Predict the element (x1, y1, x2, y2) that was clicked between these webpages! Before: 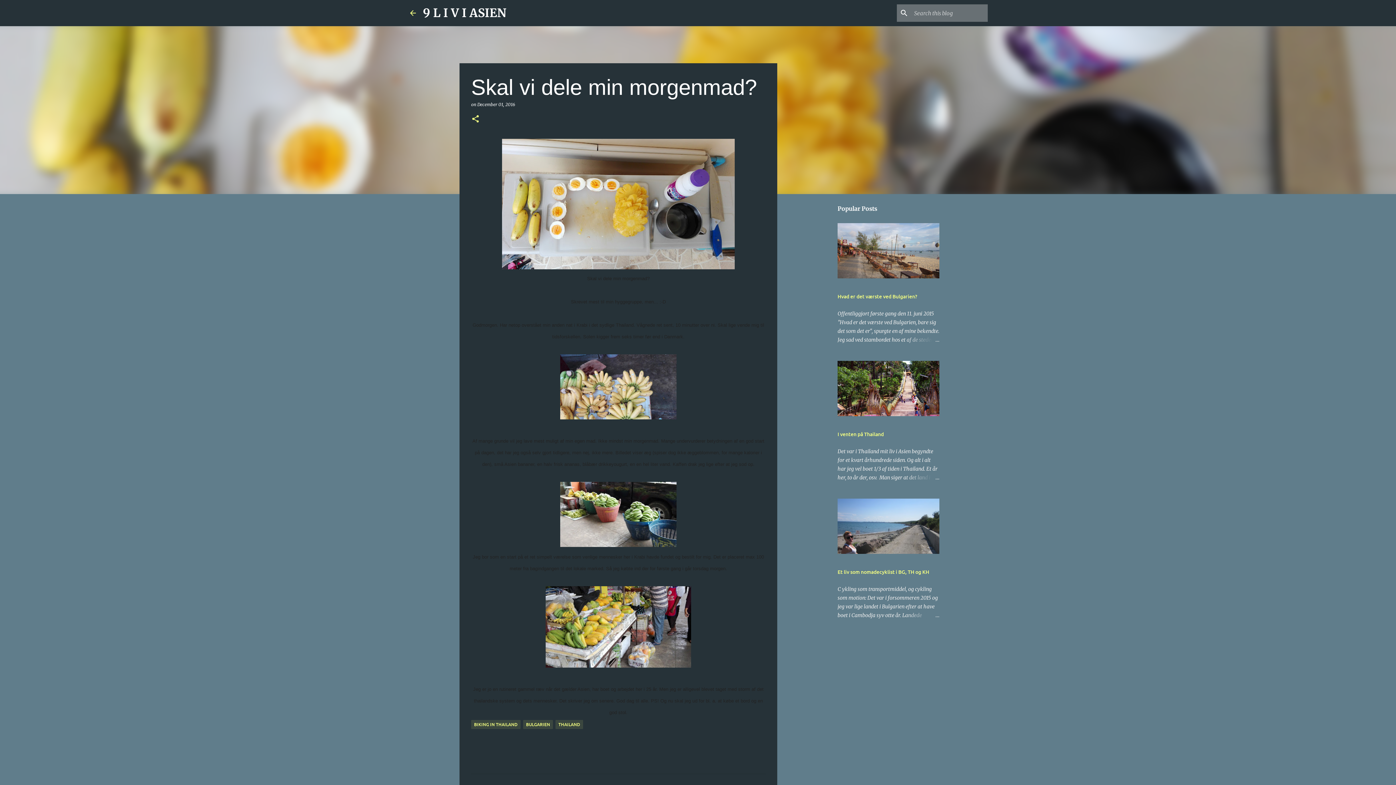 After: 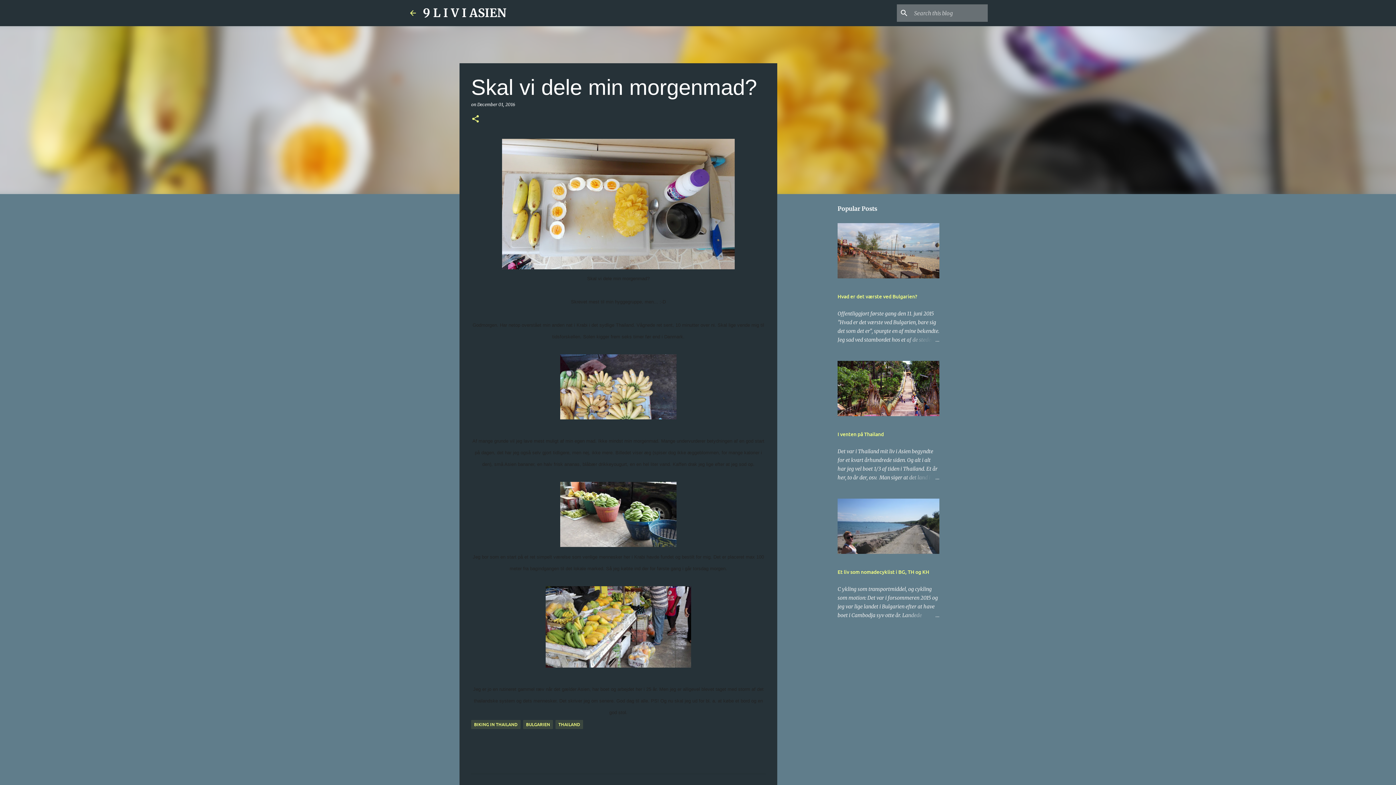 Action: label: December 01, 2016 bbox: (477, 101, 515, 107)